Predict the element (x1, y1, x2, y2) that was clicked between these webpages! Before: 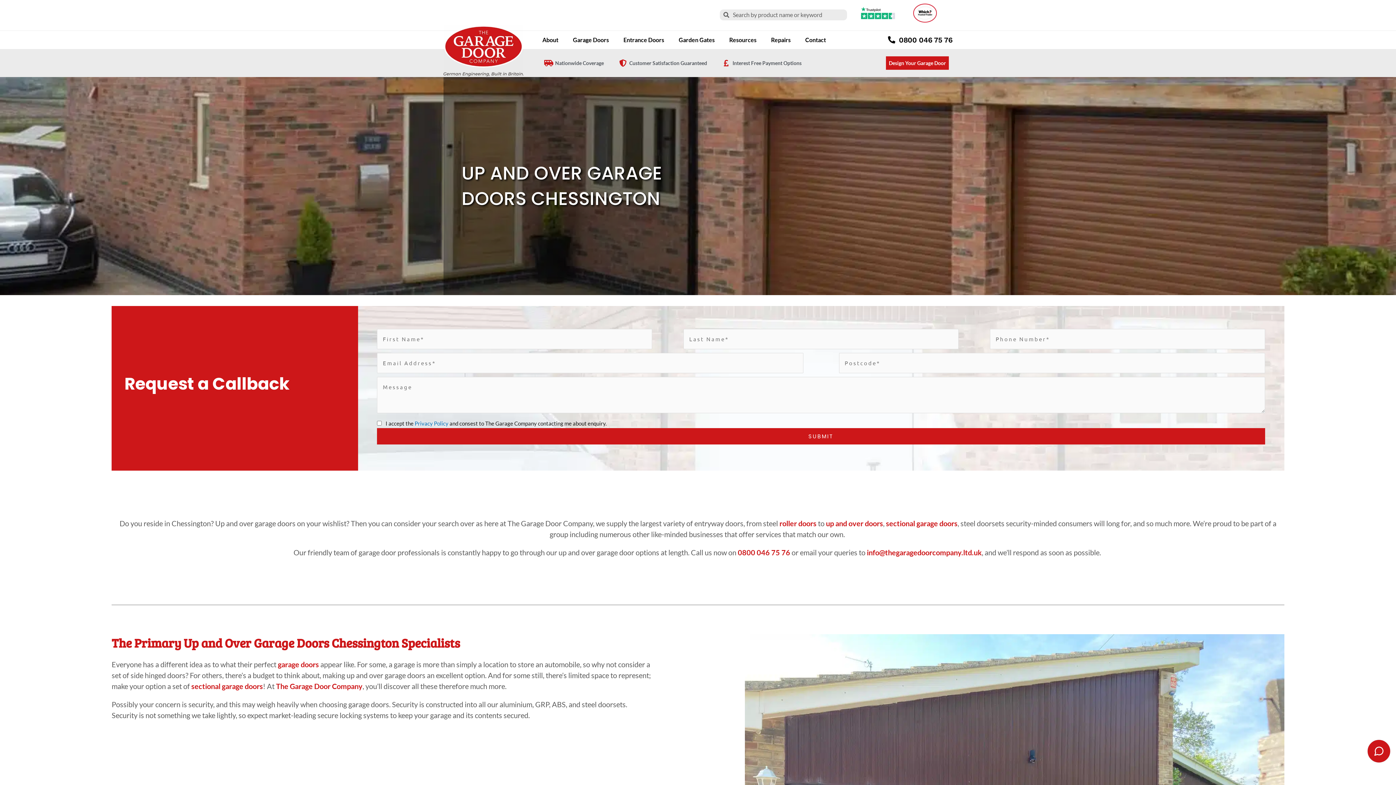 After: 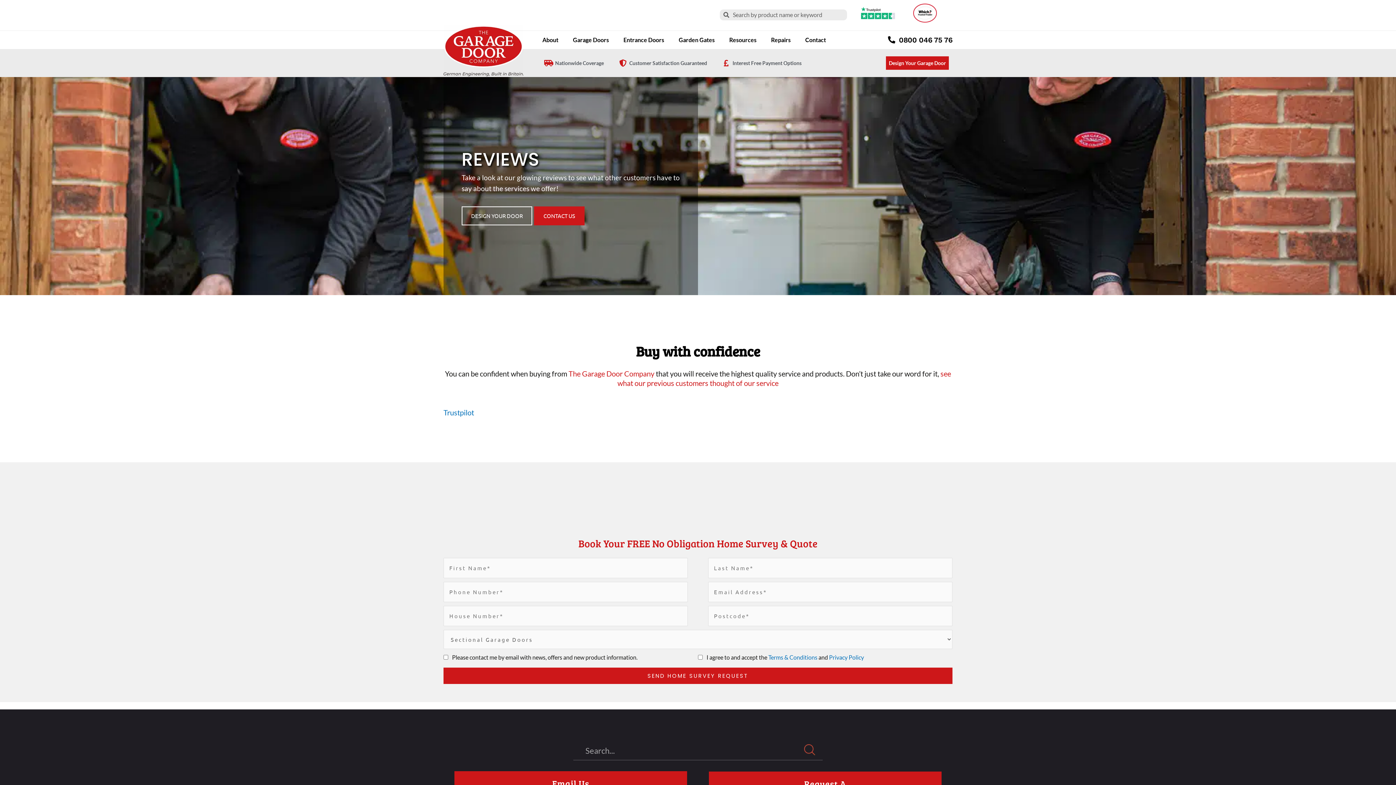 Action: bbox: (618, 58, 707, 67) label: Customer Satisfaction Guaranteed